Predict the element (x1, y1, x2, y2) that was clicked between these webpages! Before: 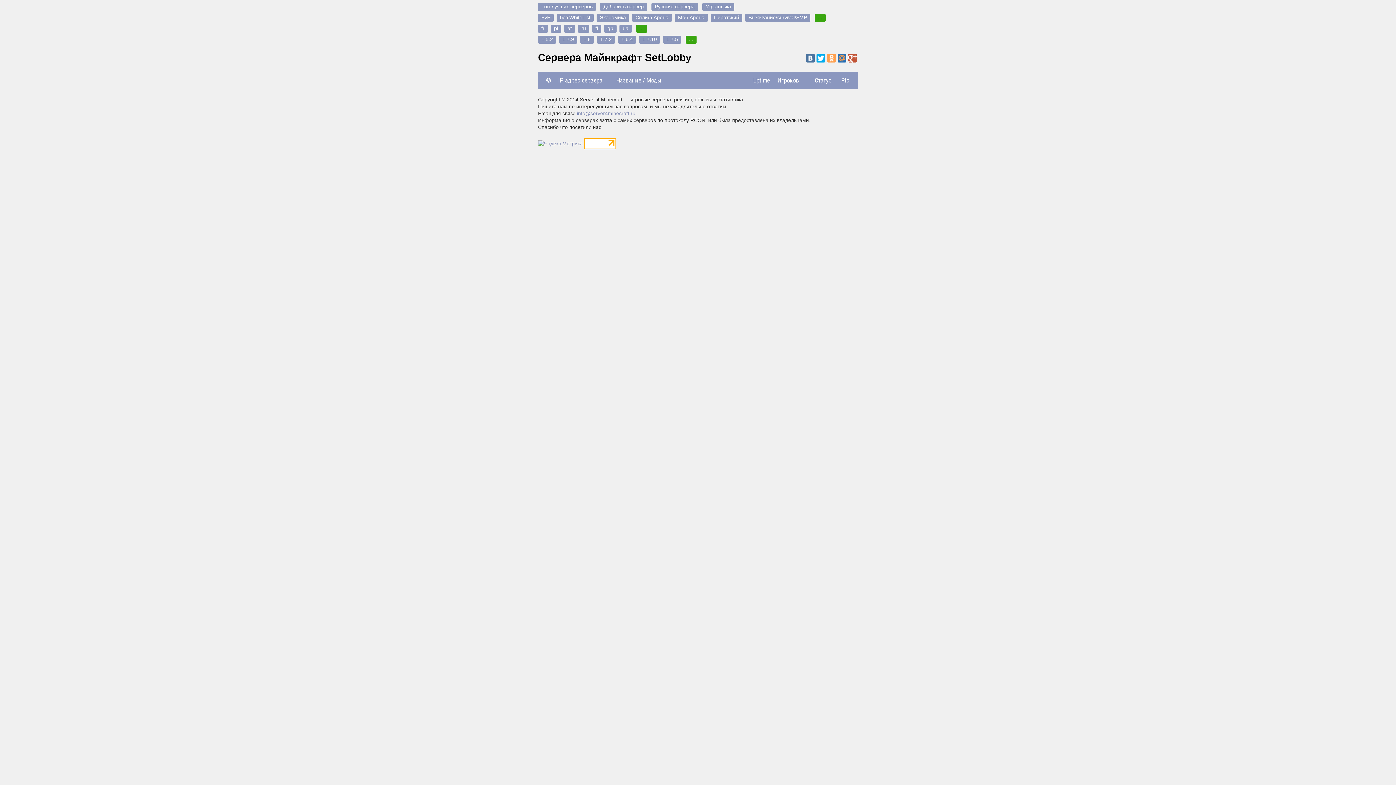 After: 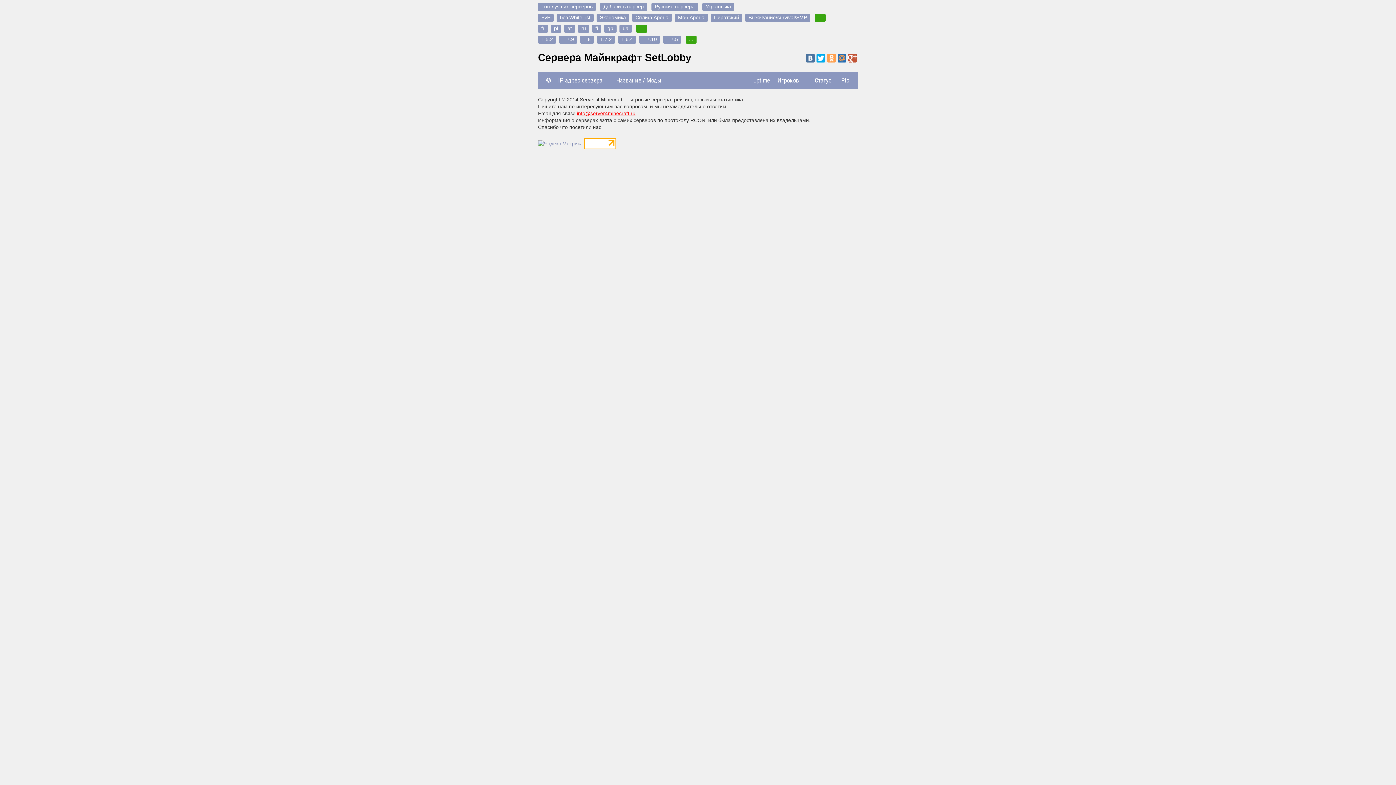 Action: label: info@server4minecraft.ru bbox: (577, 110, 635, 116)